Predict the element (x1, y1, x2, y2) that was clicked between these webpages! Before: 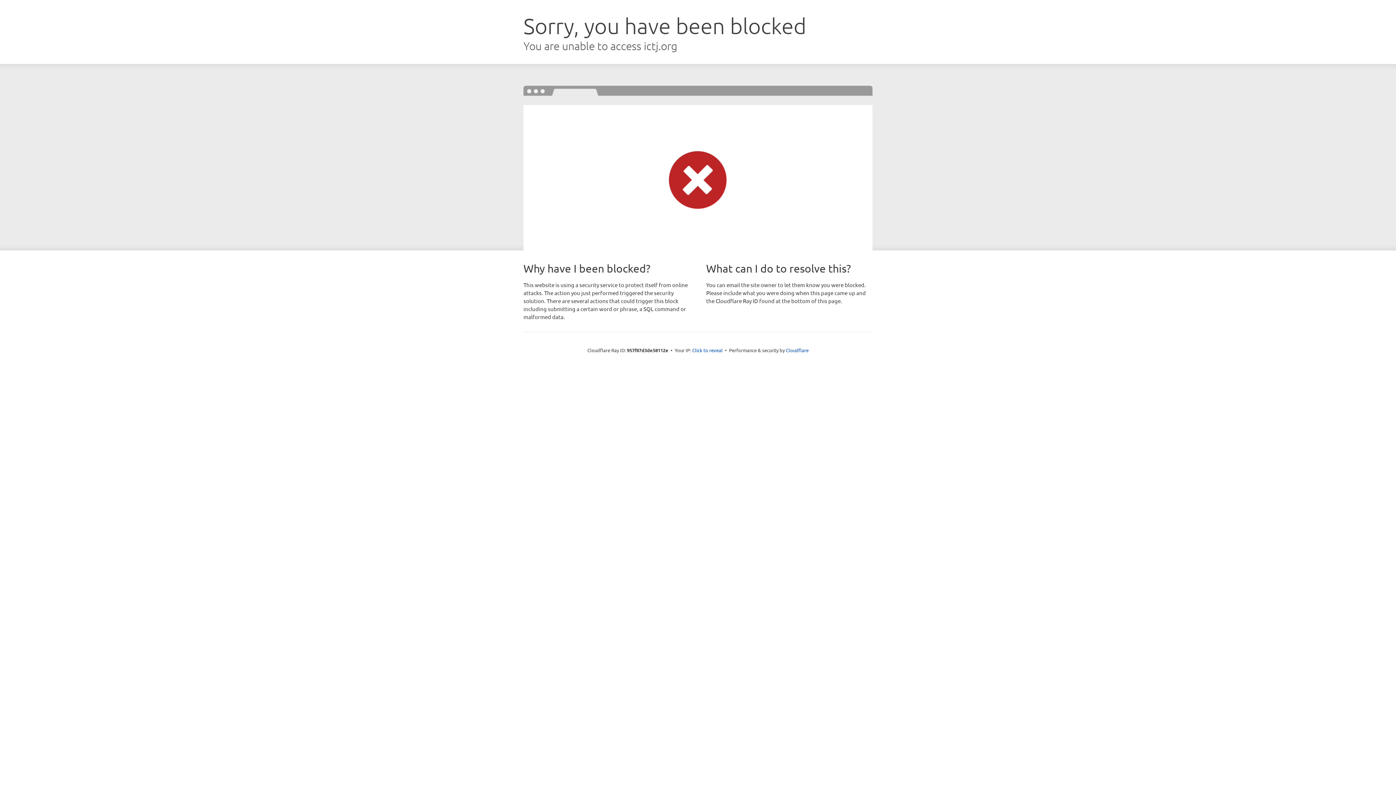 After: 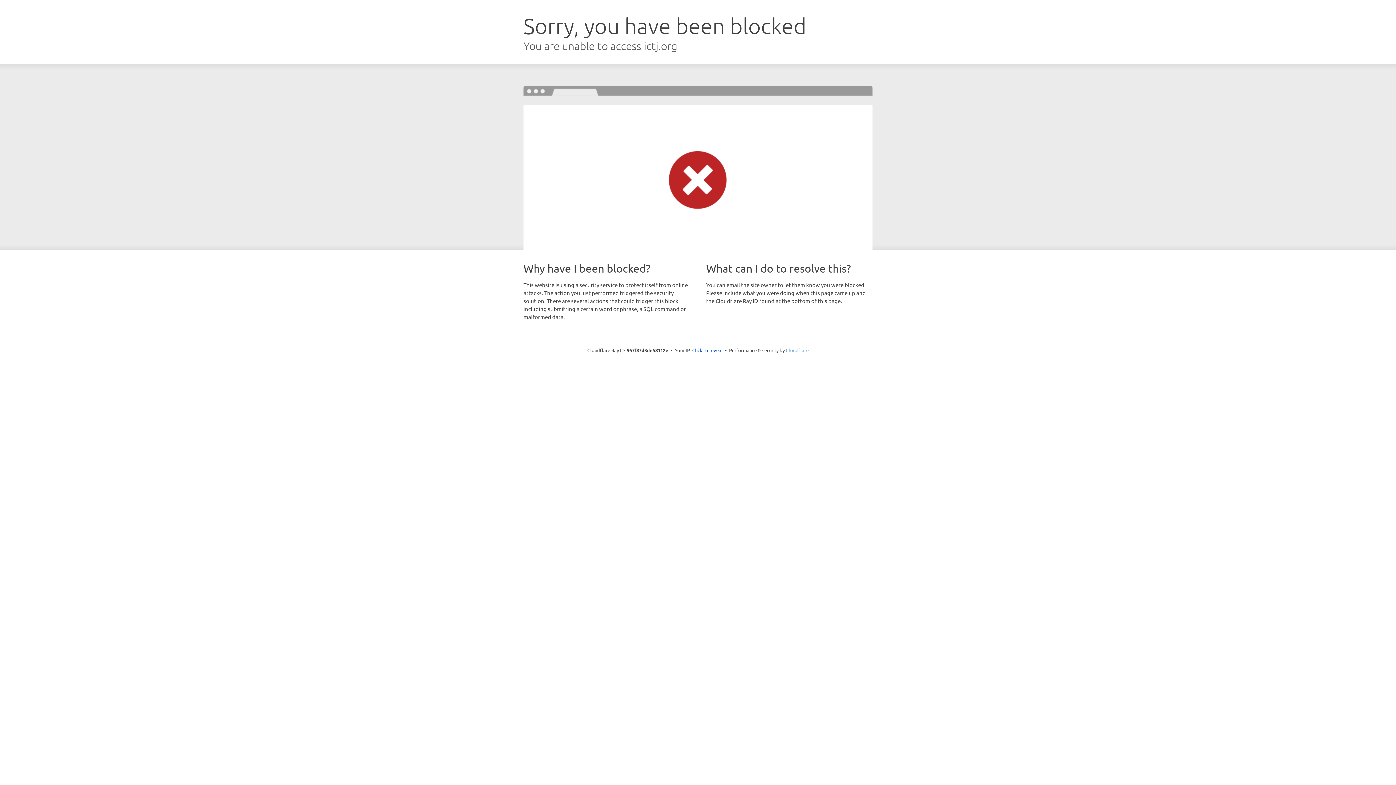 Action: bbox: (786, 347, 808, 353) label: Cloudflare